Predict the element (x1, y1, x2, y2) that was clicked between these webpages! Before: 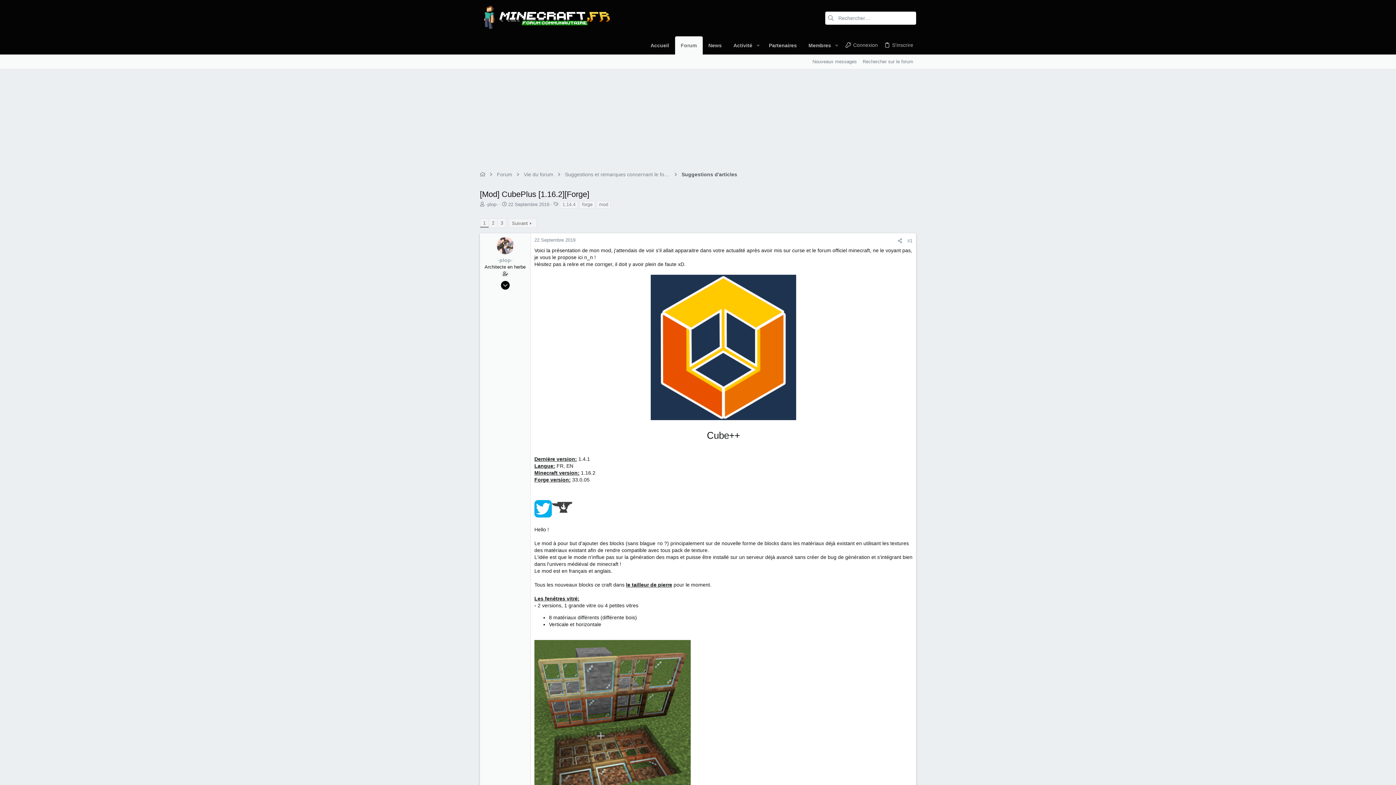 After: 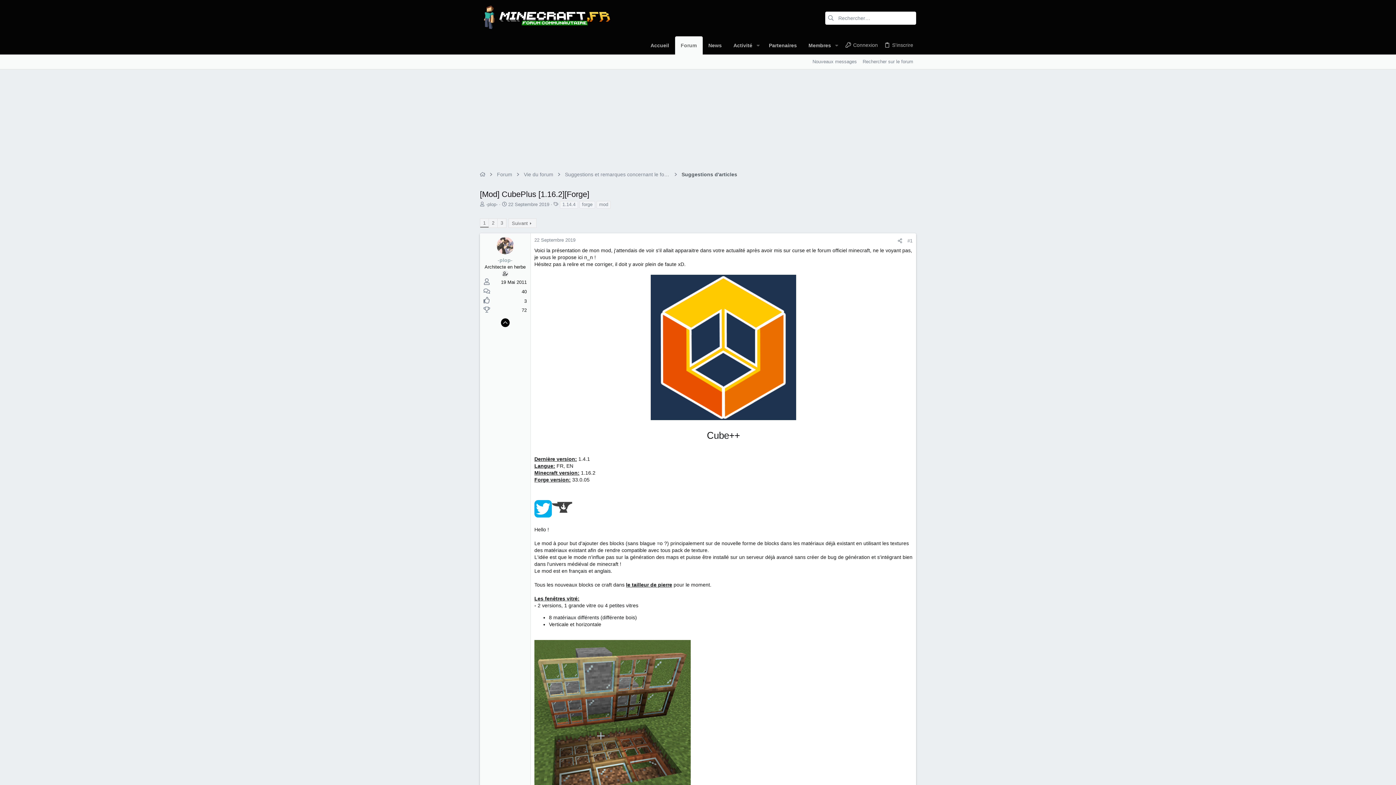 Action: bbox: (500, 281, 509, 289)